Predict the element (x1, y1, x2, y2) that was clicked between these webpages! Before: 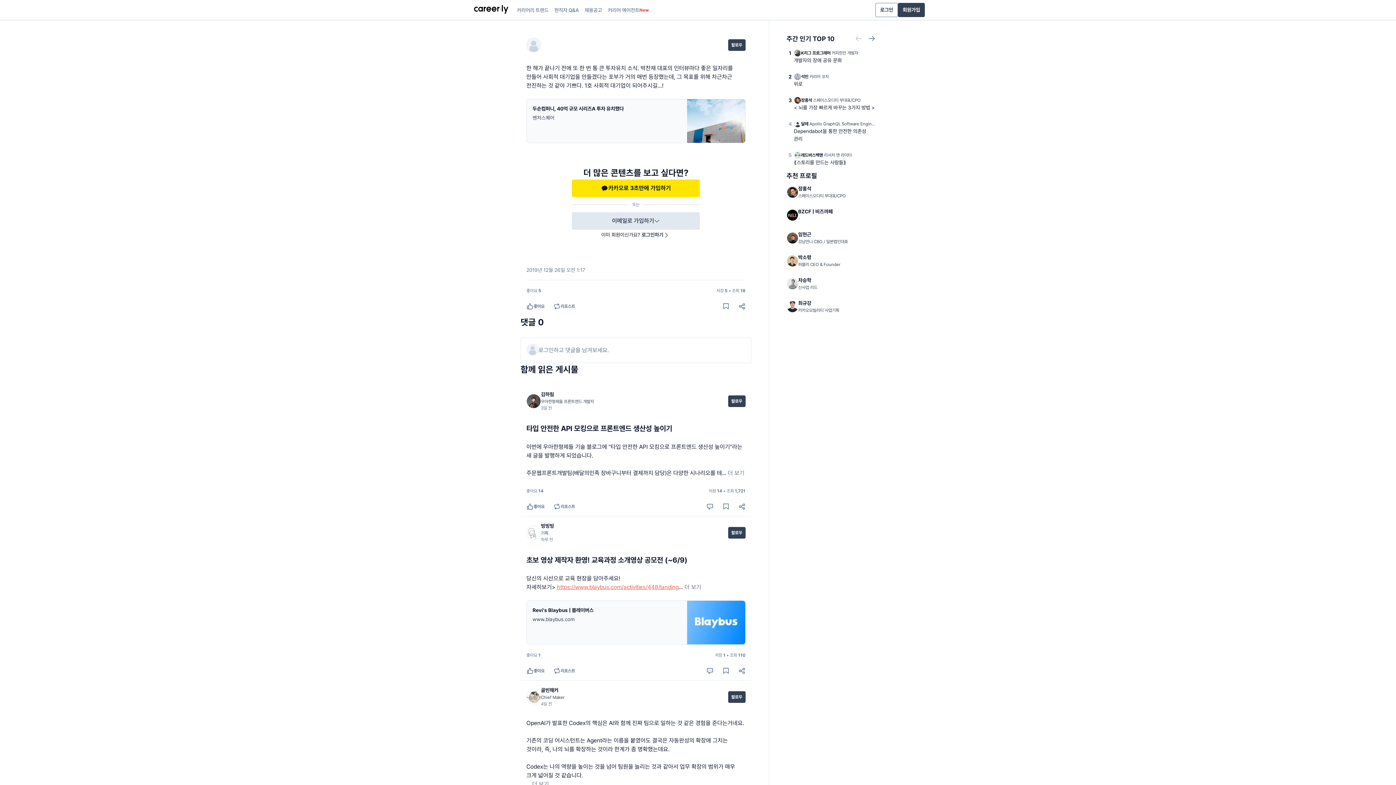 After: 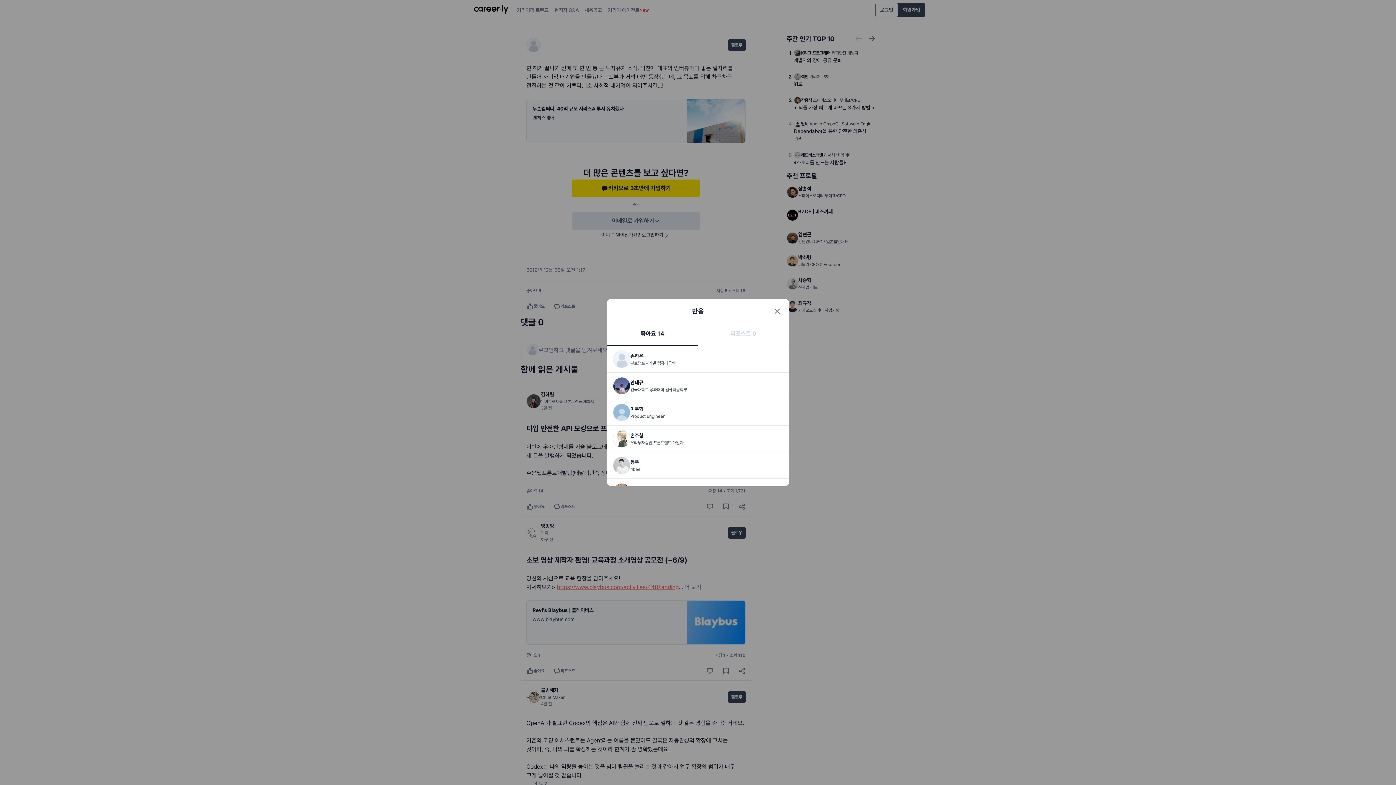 Action: bbox: (526, 488, 543, 494) label: 좋아요 14명